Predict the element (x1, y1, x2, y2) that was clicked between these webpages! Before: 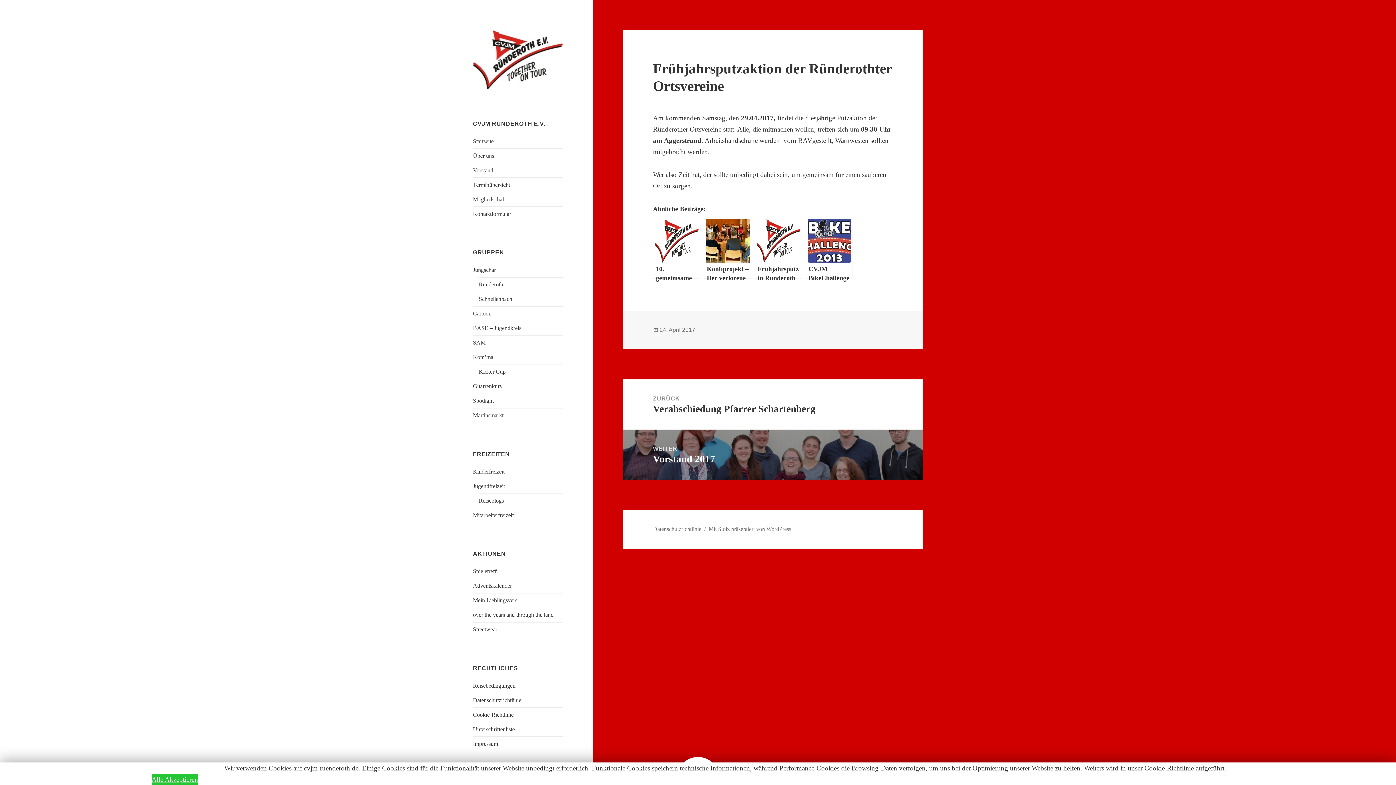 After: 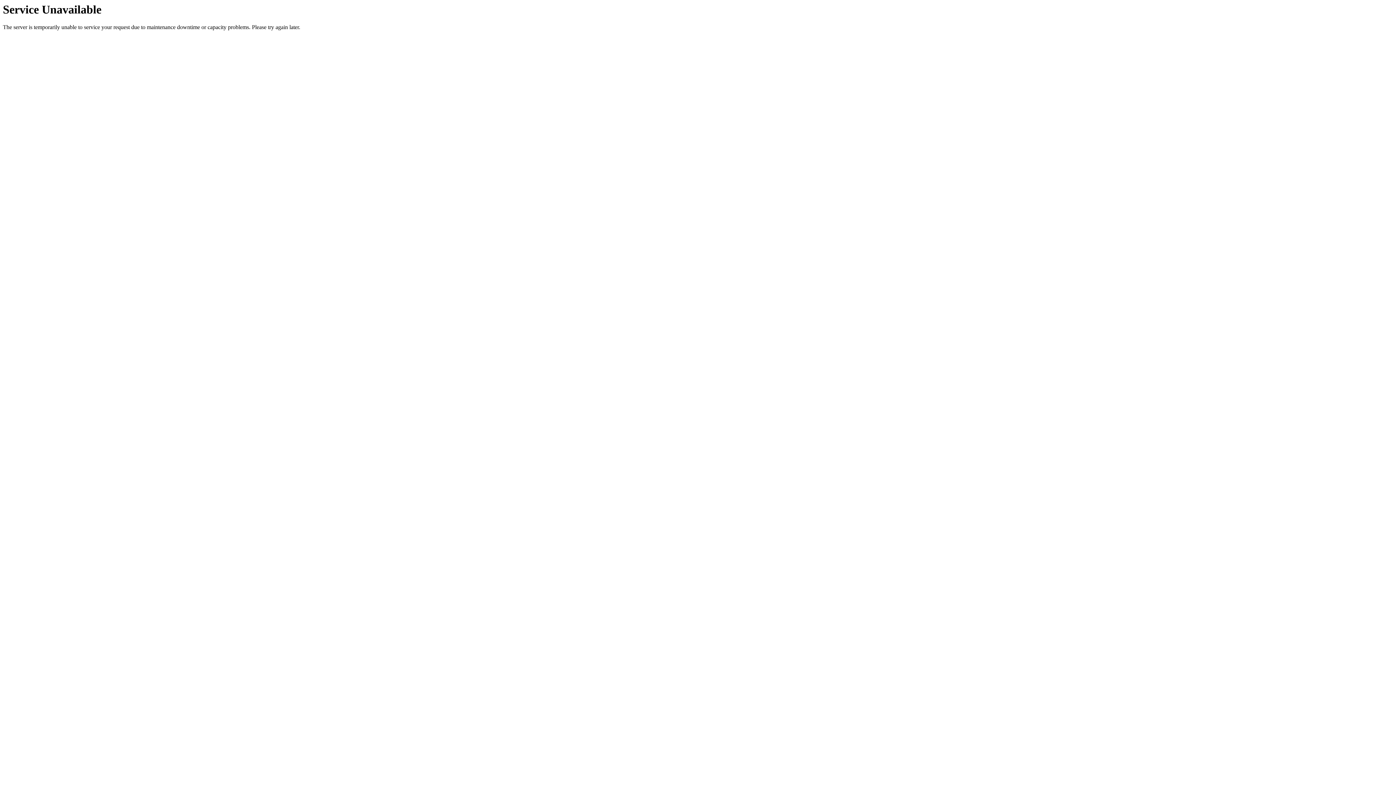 Action: bbox: (473, 682, 515, 689) label: Reisebedingungen